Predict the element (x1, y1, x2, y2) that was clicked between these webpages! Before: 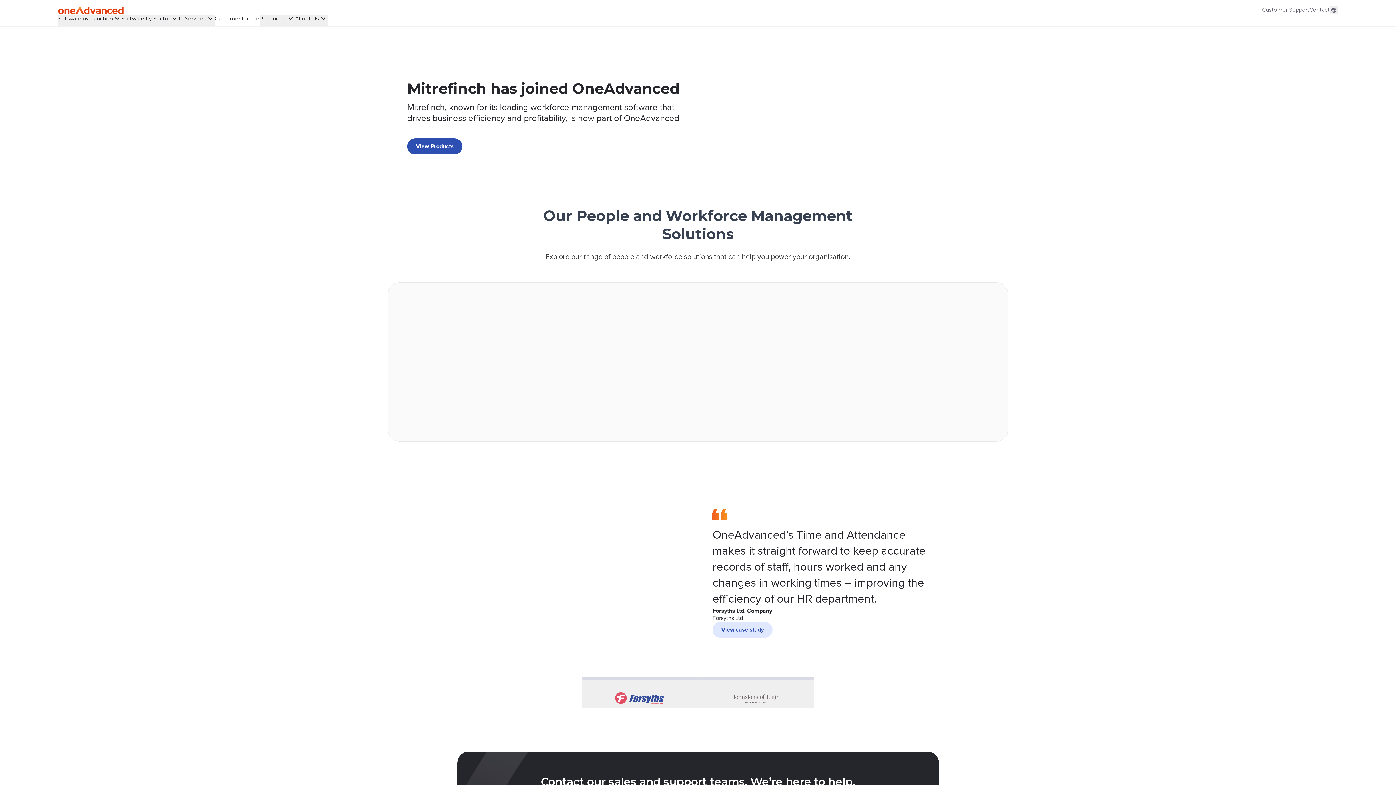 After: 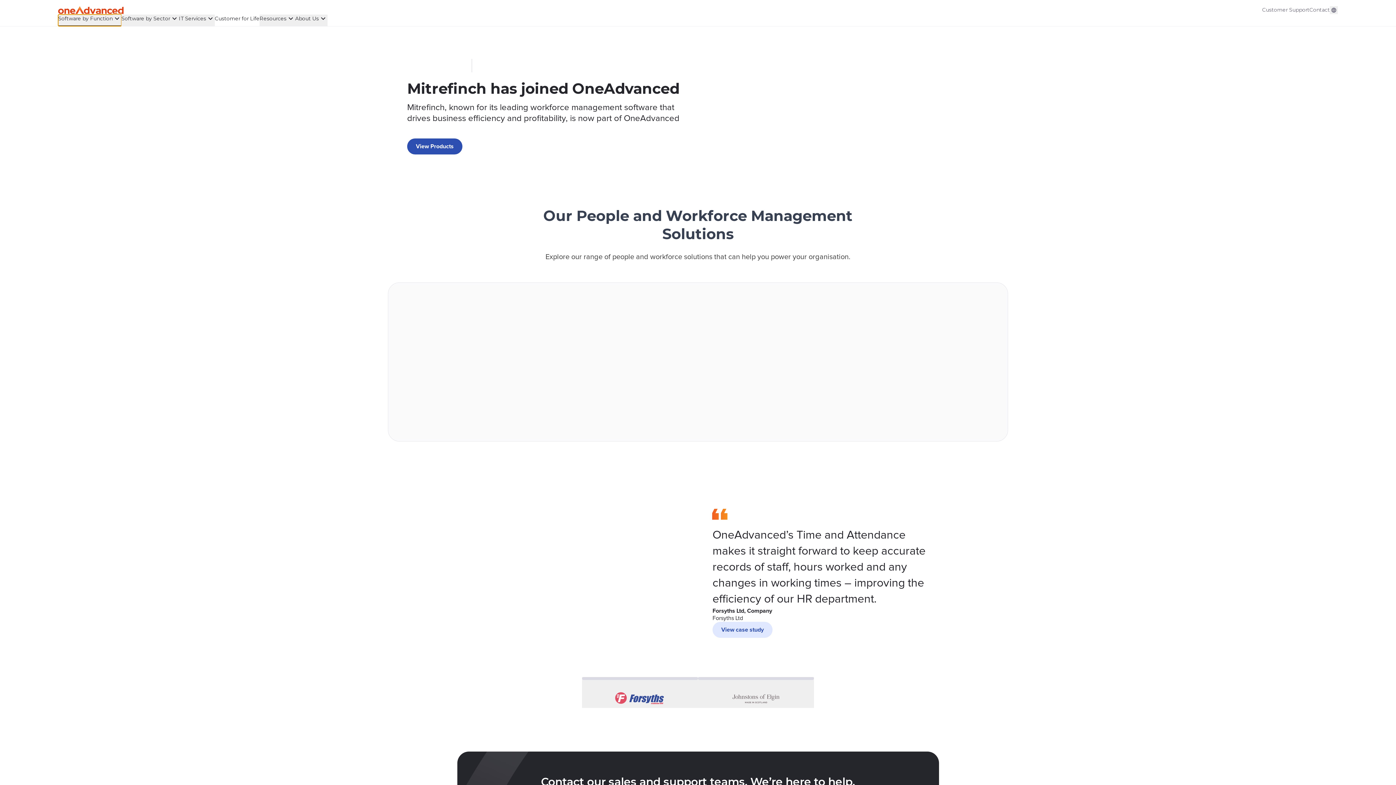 Action: bbox: (58, 14, 121, 26) label: Software by Function